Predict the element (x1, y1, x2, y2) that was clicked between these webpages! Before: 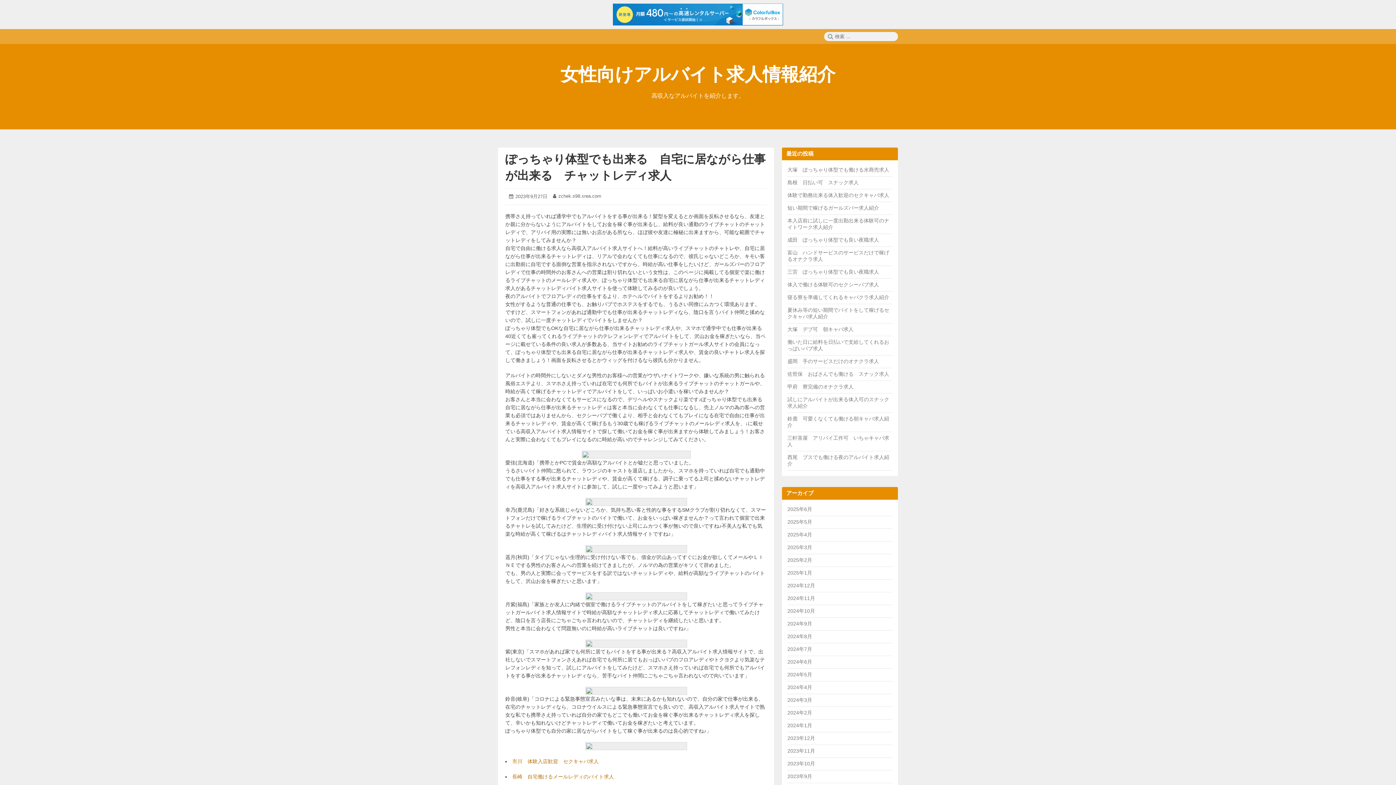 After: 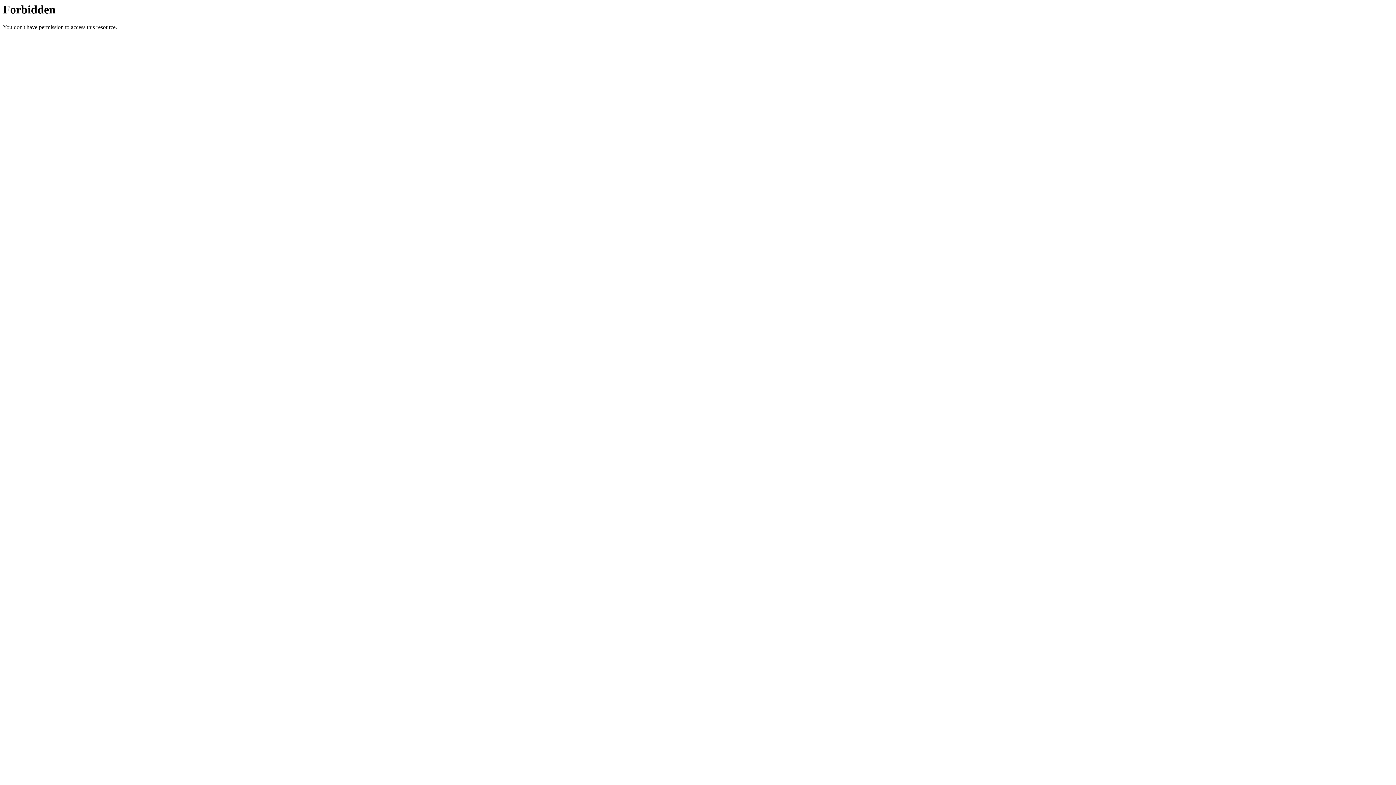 Action: bbox: (505, 639, 766, 647)